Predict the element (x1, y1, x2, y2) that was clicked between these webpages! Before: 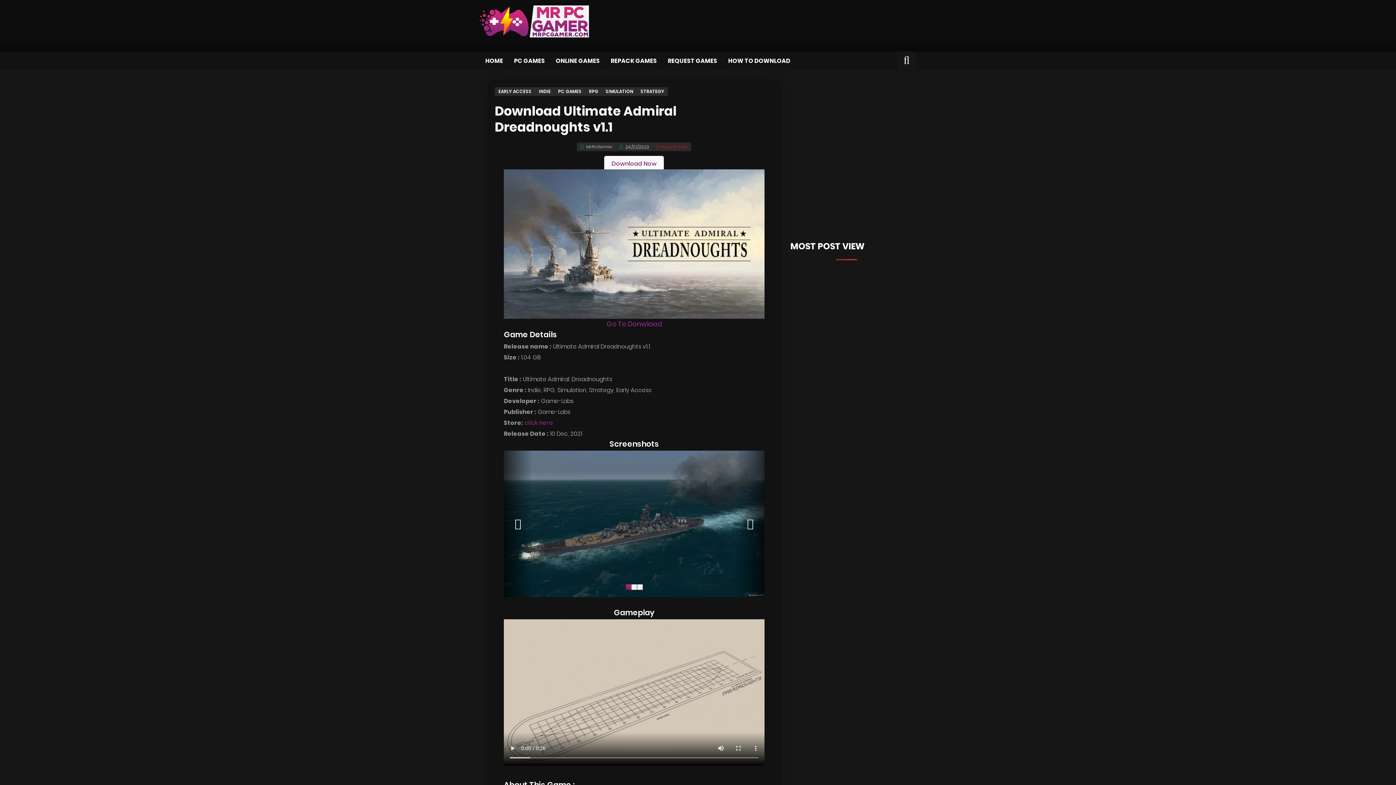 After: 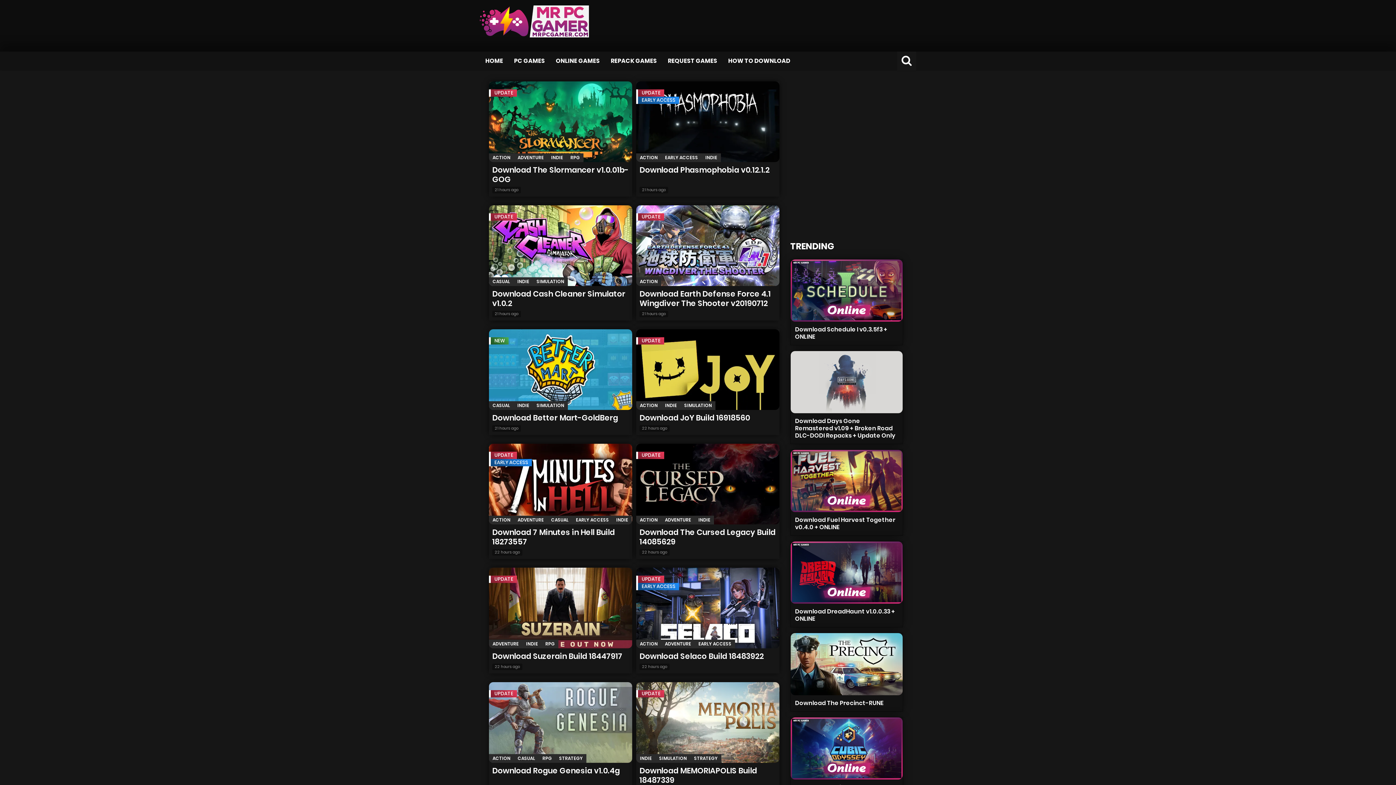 Action: label: PC GAMES bbox: (508, 51, 550, 70)